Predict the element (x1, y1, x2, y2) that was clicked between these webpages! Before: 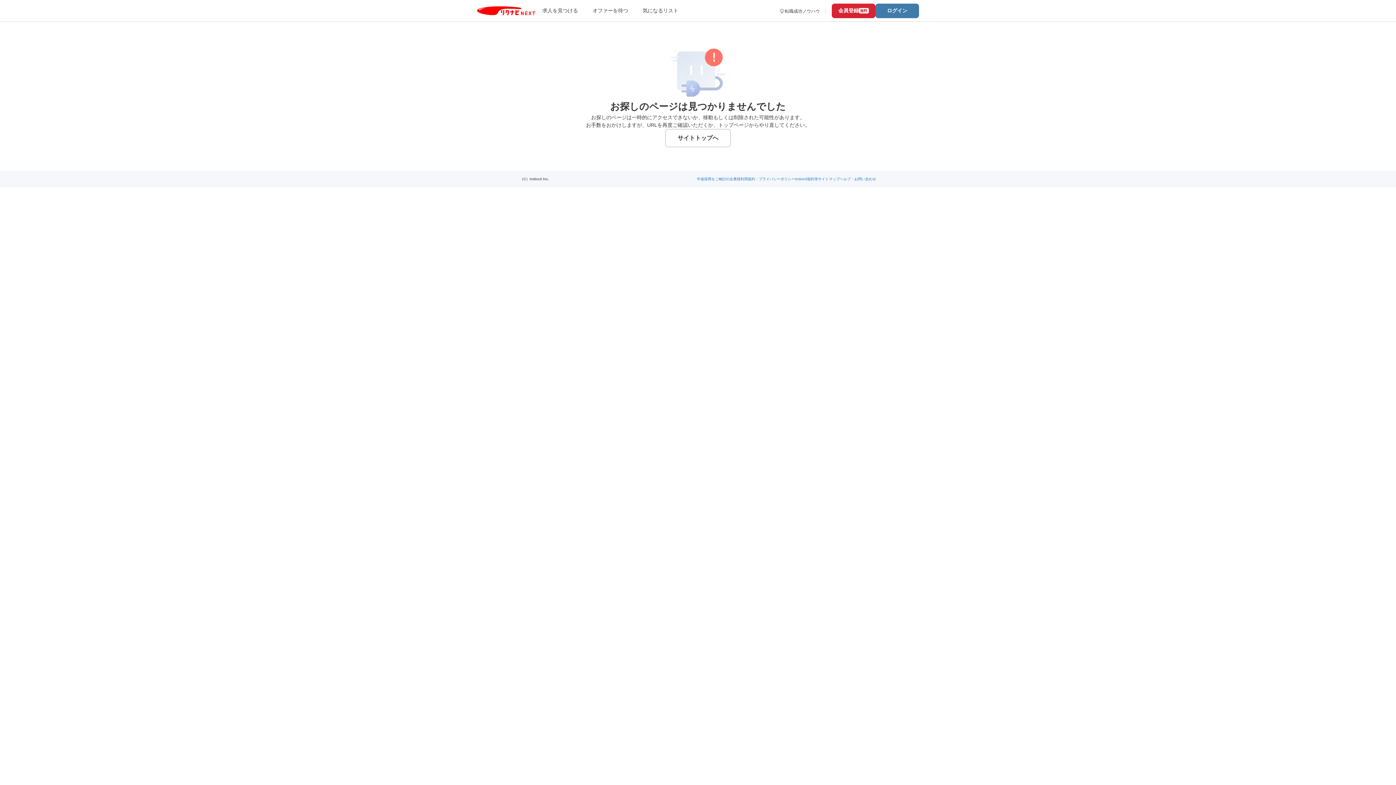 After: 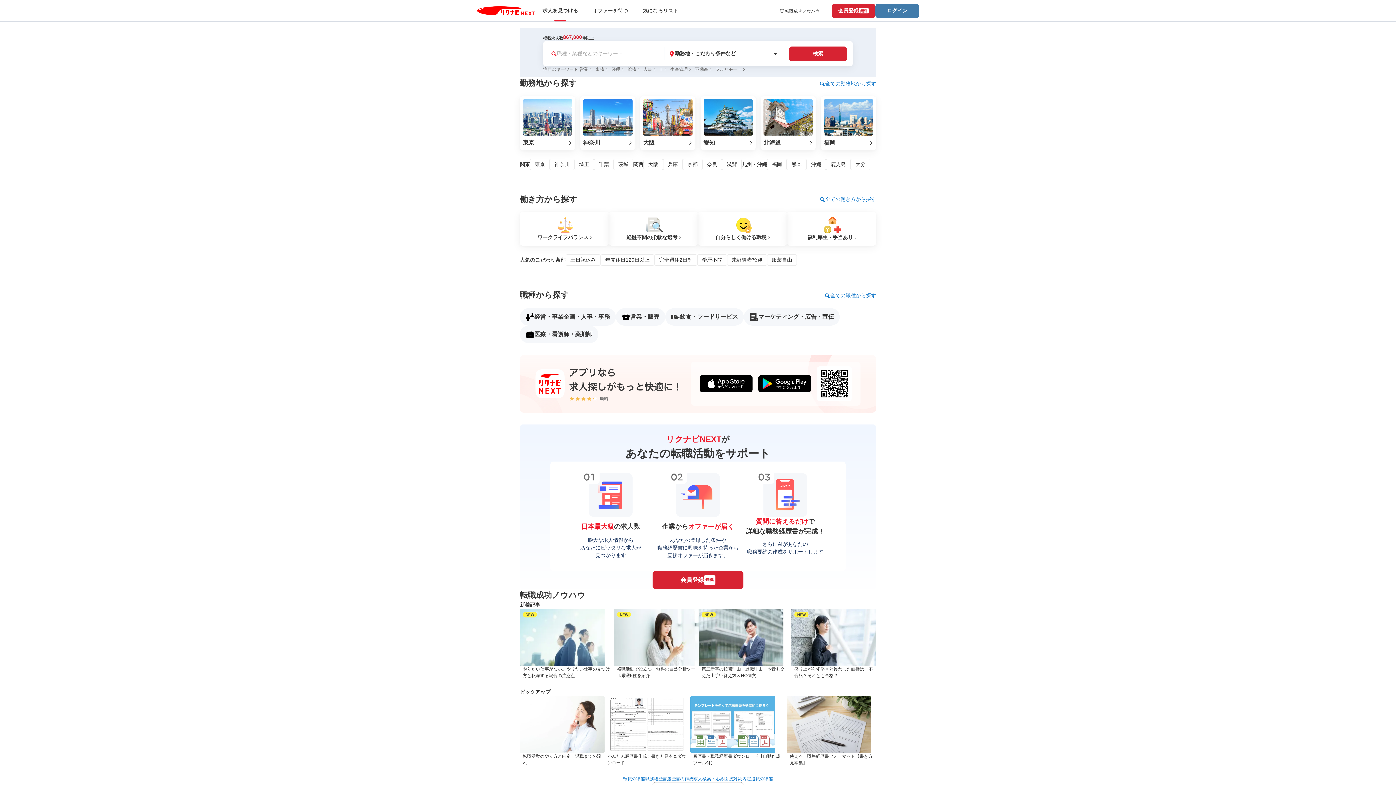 Action: bbox: (665, 129, 730, 147) label: サイトトップへ